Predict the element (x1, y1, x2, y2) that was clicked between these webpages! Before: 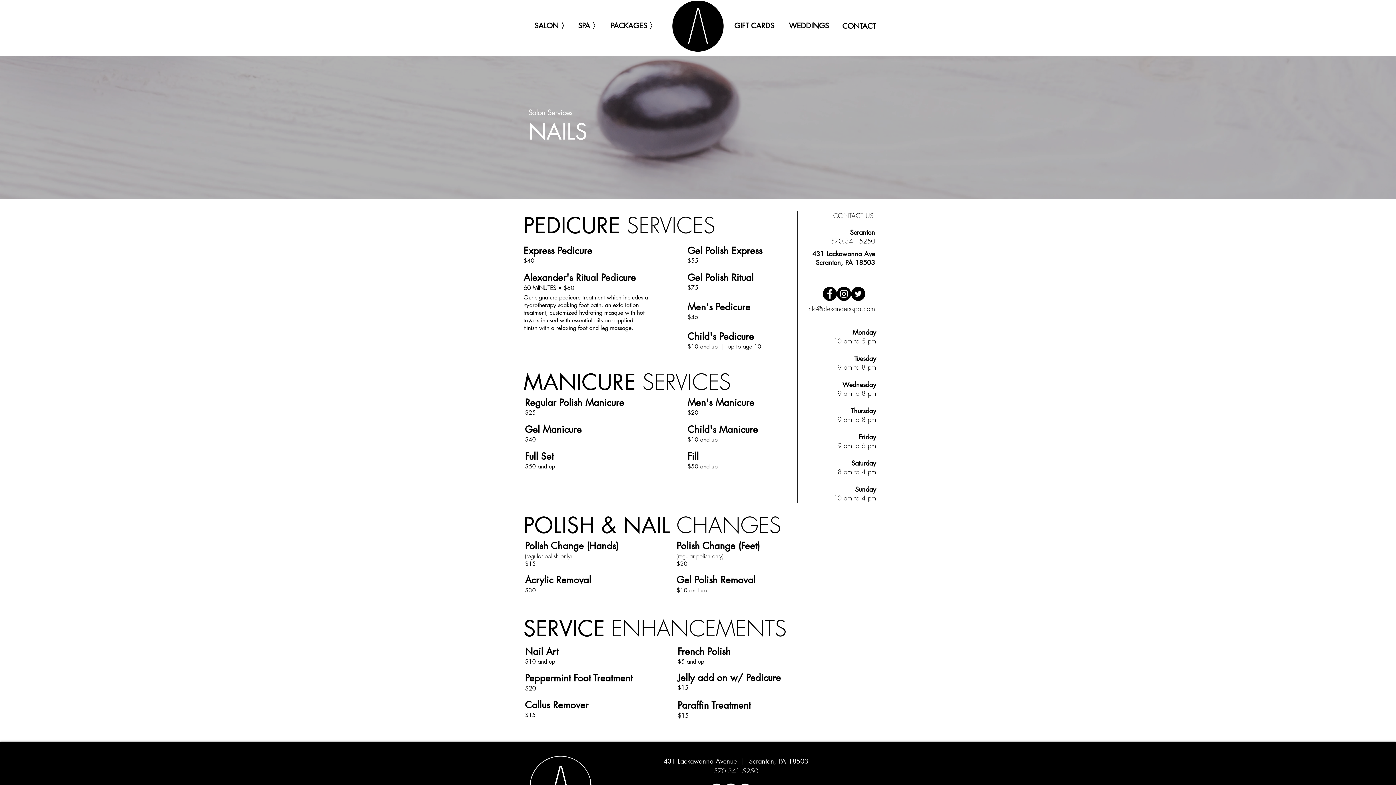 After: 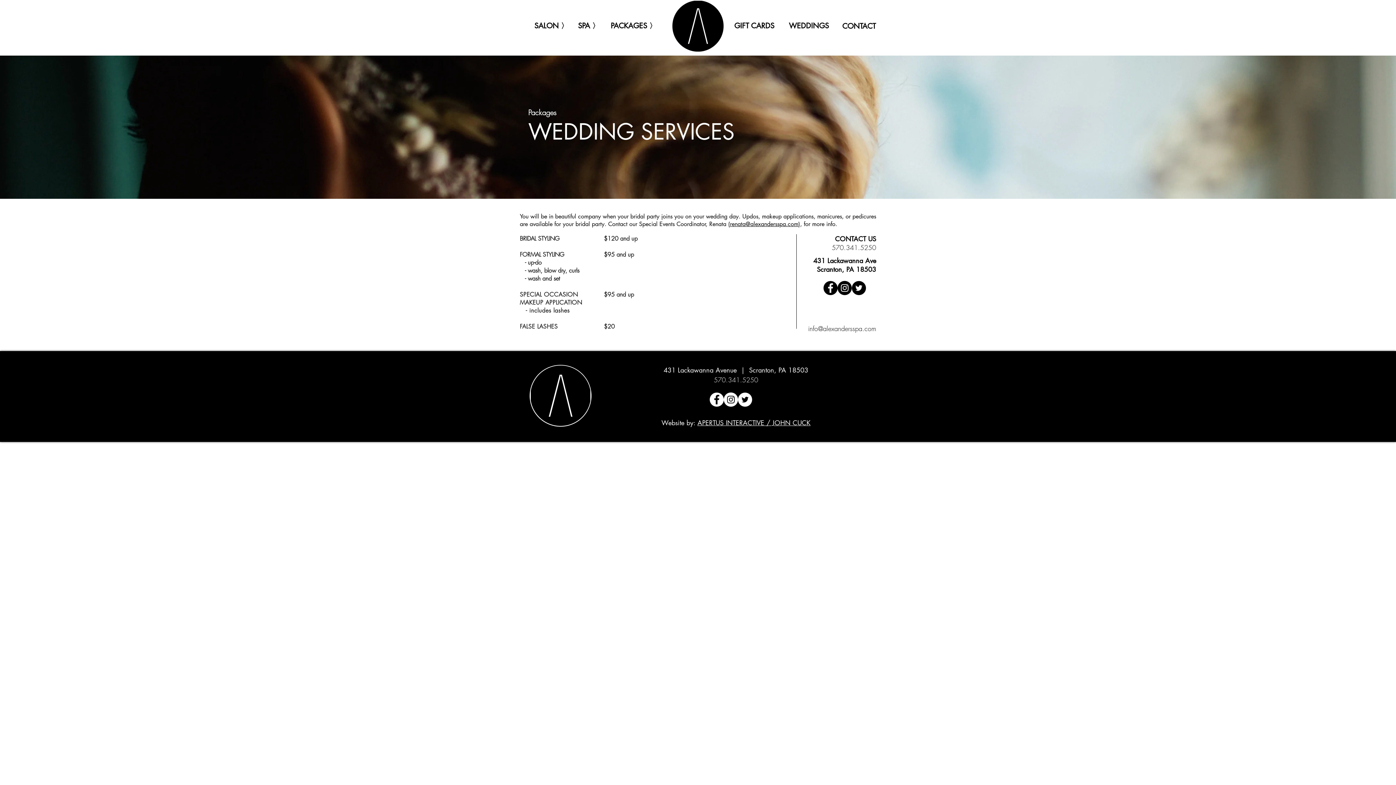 Action: label: WEDDINGS bbox: (789, 21, 829, 30)